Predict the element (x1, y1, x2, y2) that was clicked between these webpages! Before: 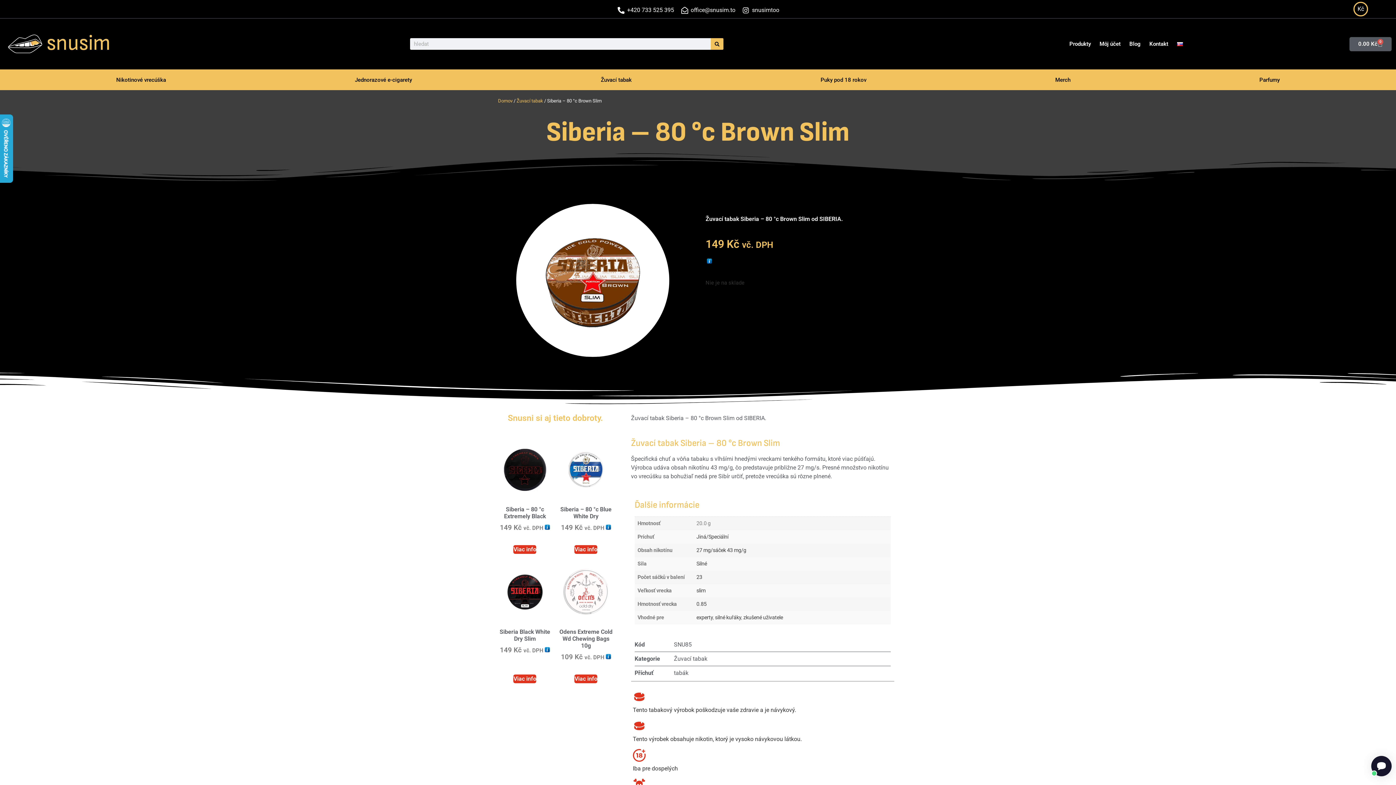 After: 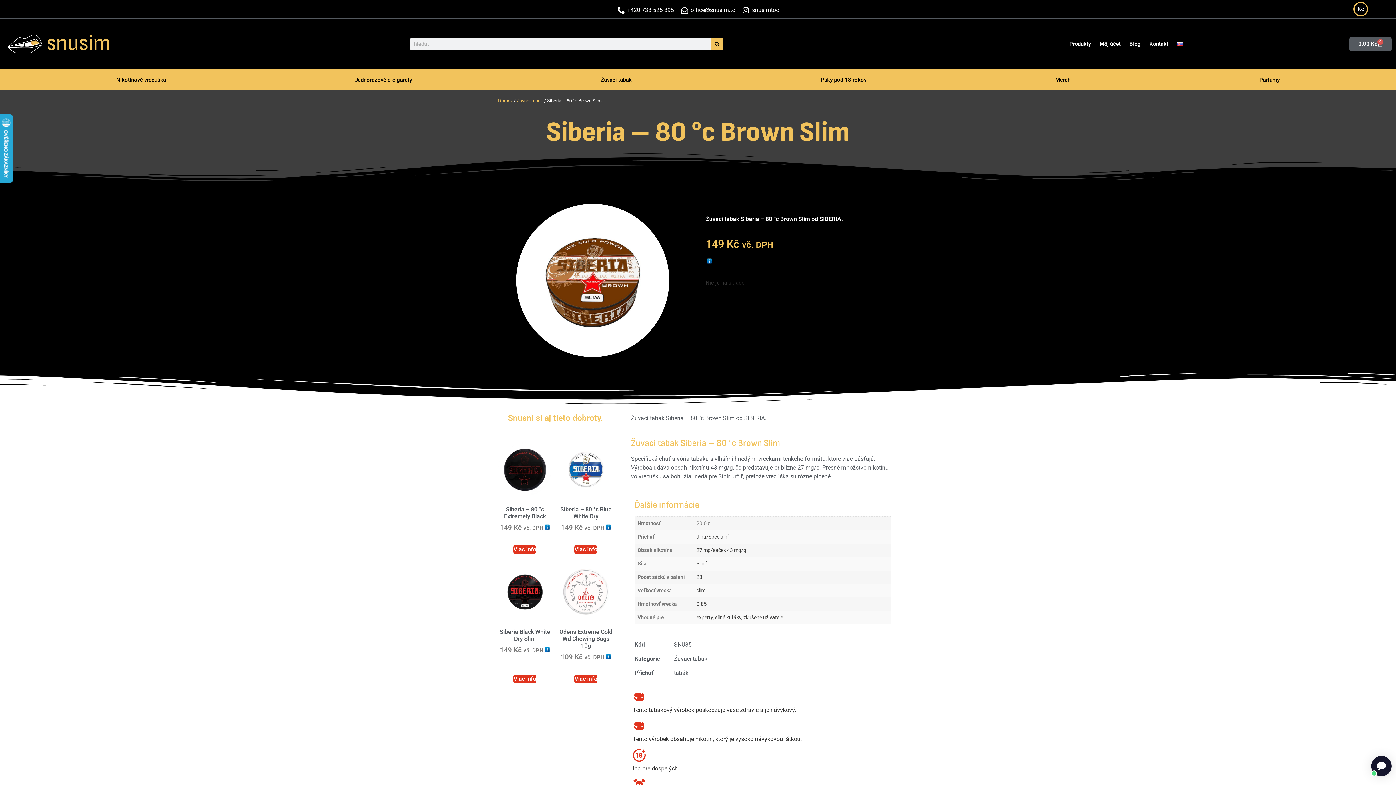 Action: bbox: (680, 5, 735, 14) label: office@snusim.to